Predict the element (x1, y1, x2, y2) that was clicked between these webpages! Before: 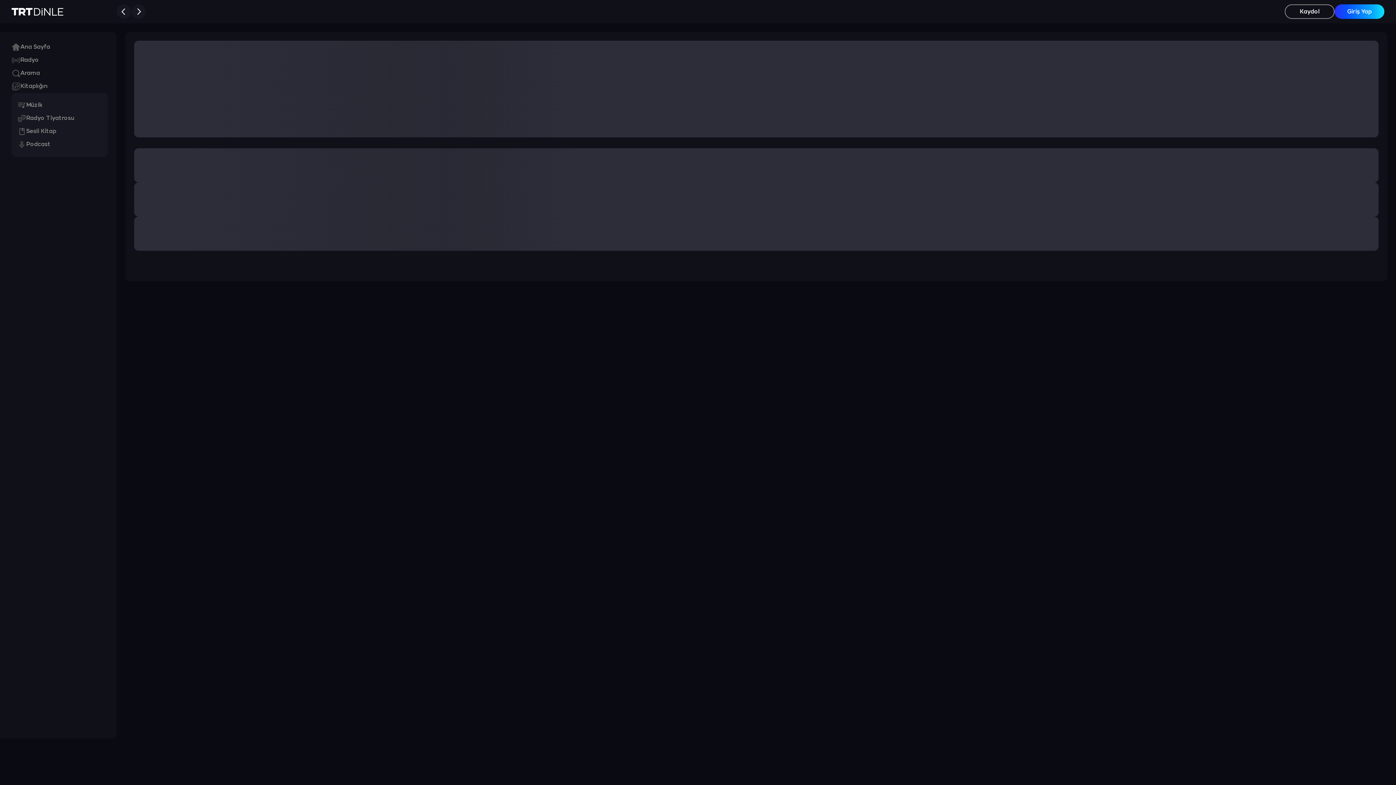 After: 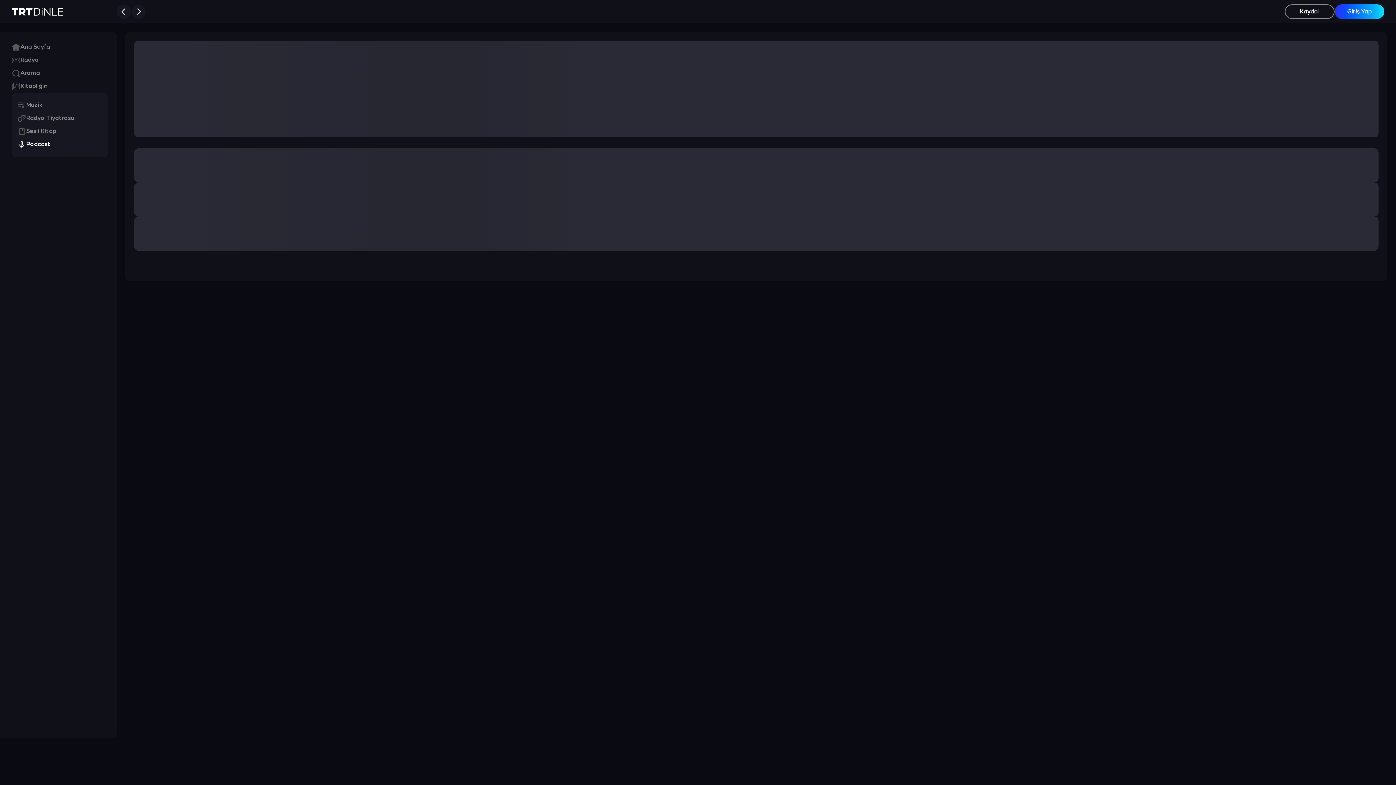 Action: bbox: (17, 138, 50, 151) label: Podcast